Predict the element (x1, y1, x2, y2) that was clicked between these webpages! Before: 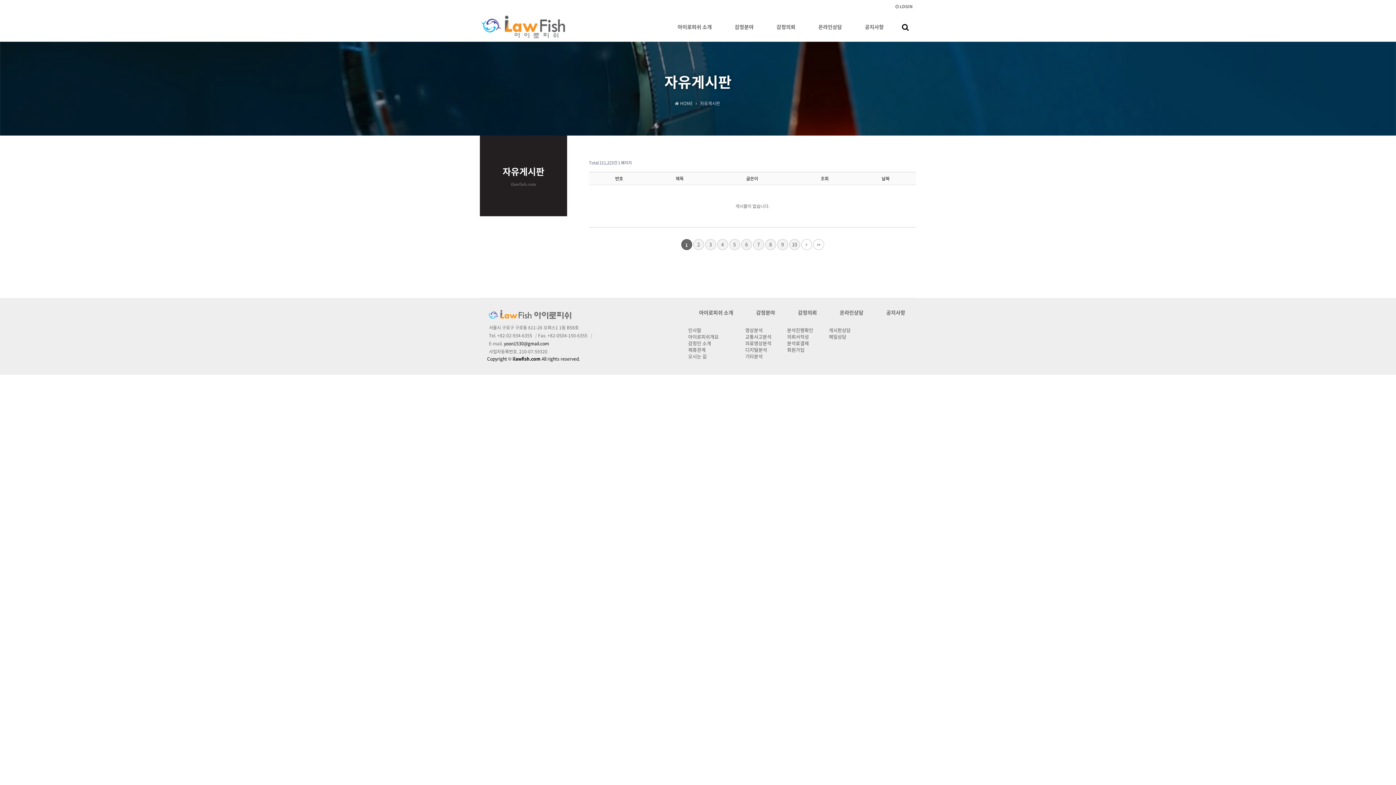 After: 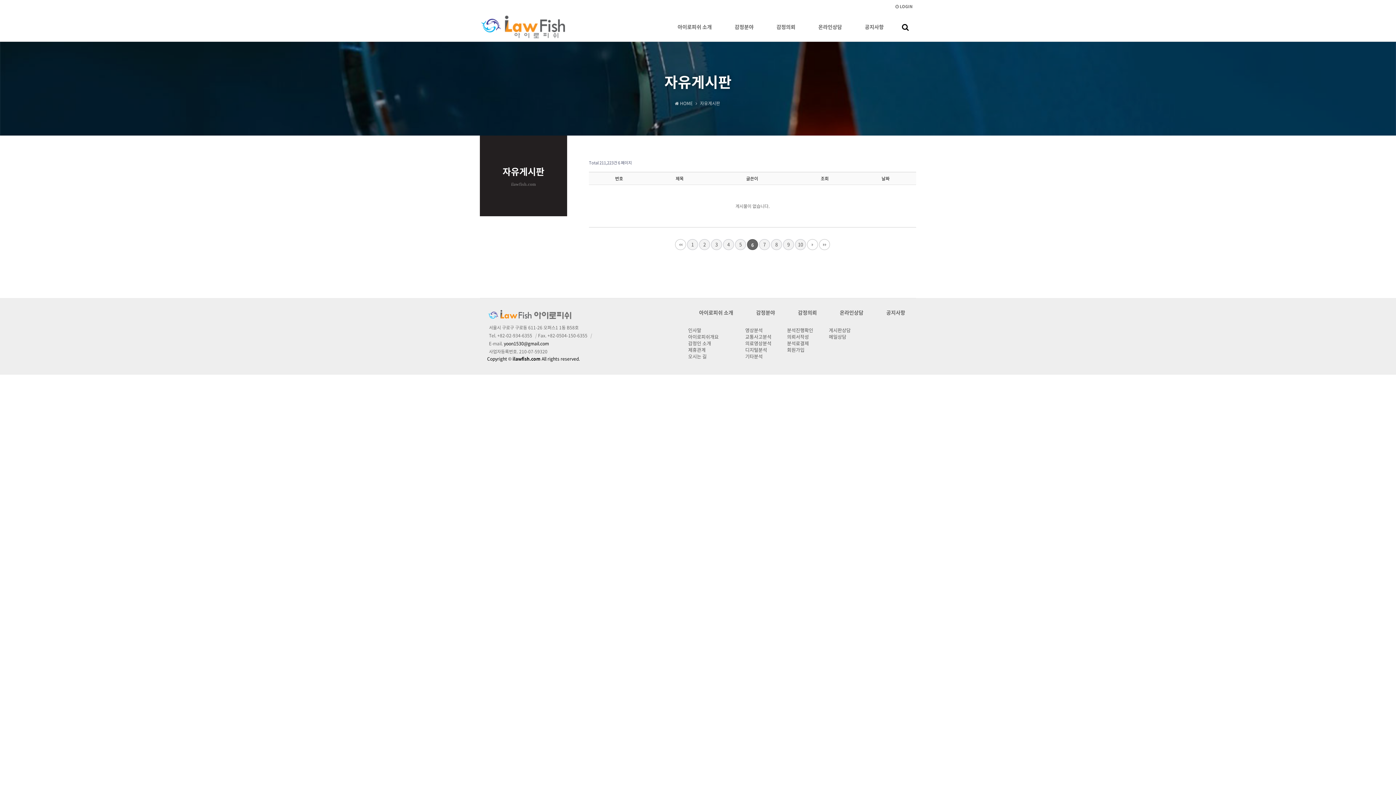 Action: label: 6
페이지 bbox: (741, 239, 752, 250)